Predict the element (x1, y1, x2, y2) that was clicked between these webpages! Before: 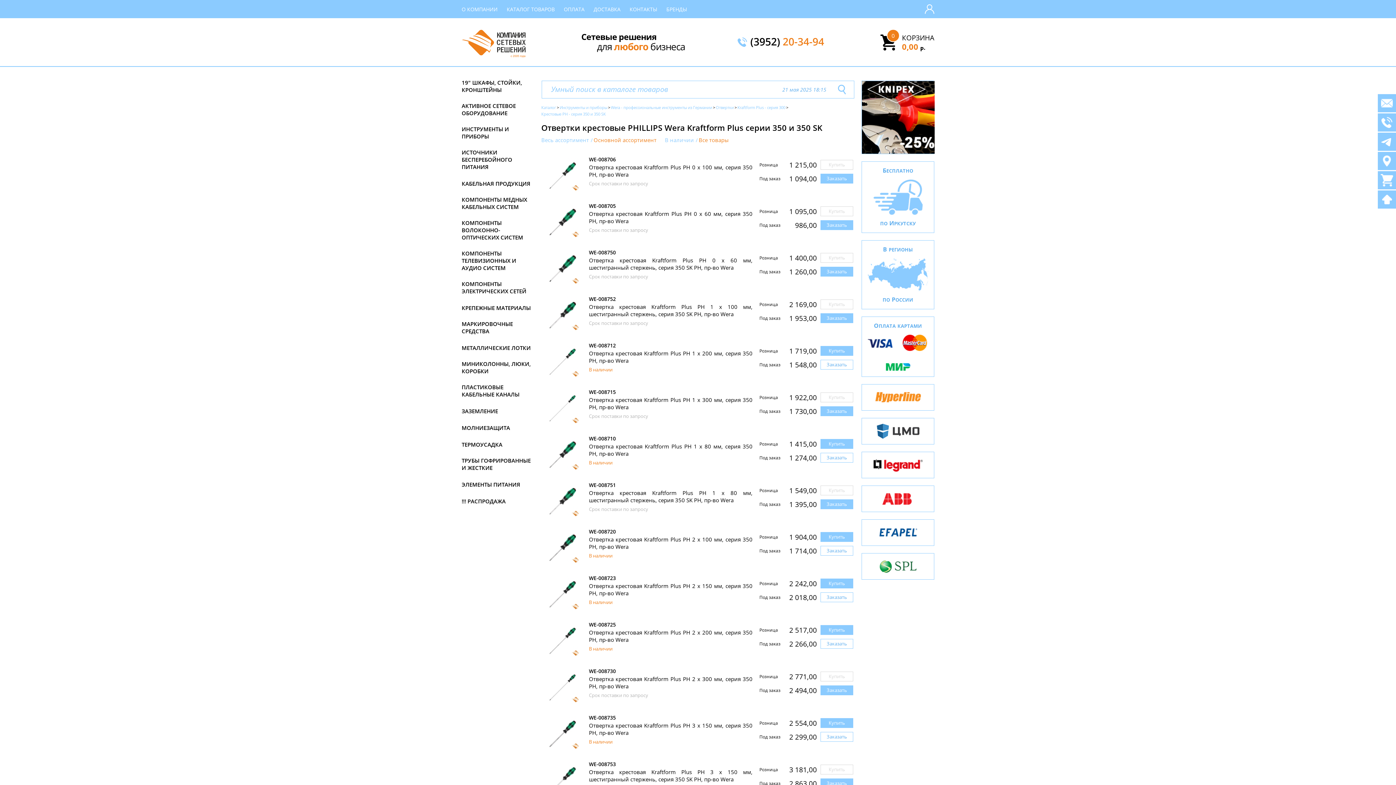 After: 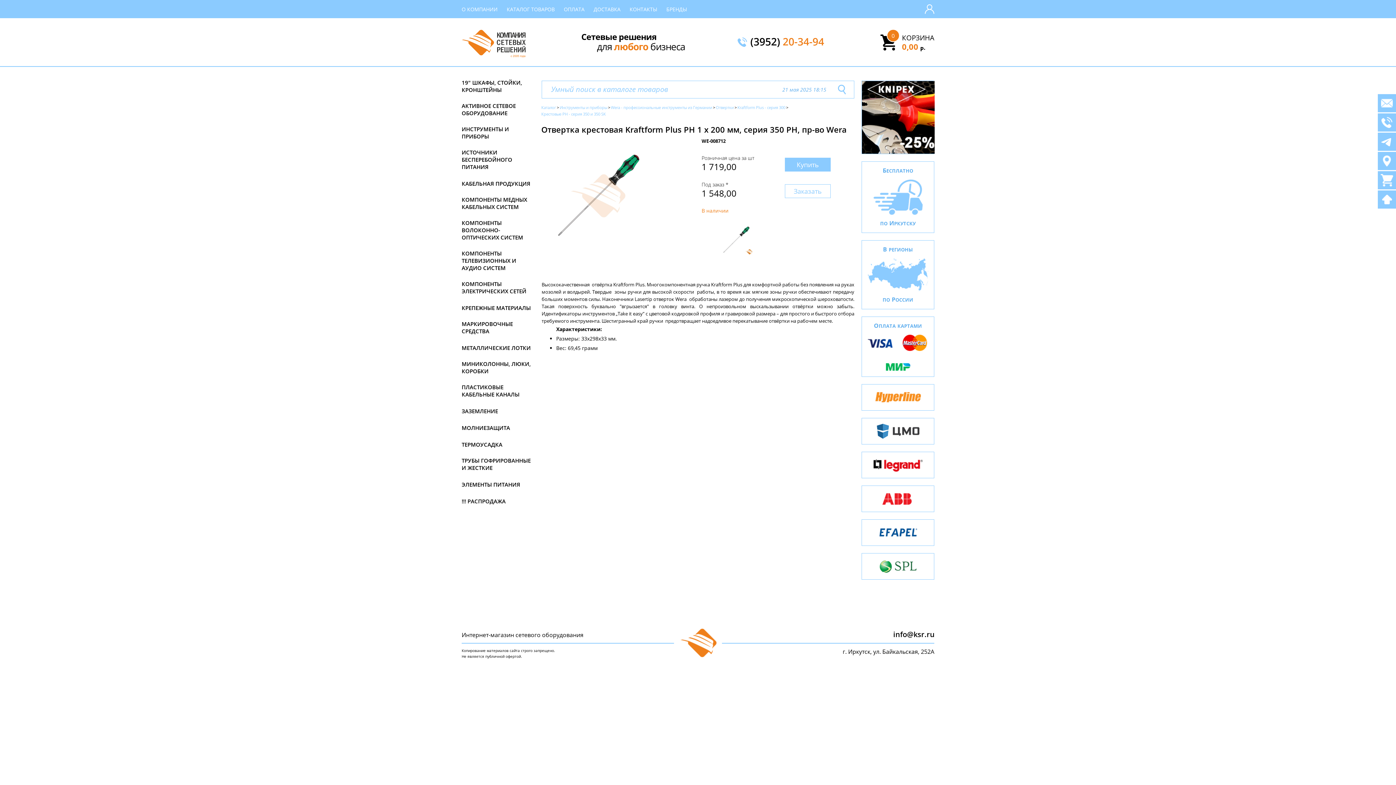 Action: bbox: (544, 343, 589, 380)